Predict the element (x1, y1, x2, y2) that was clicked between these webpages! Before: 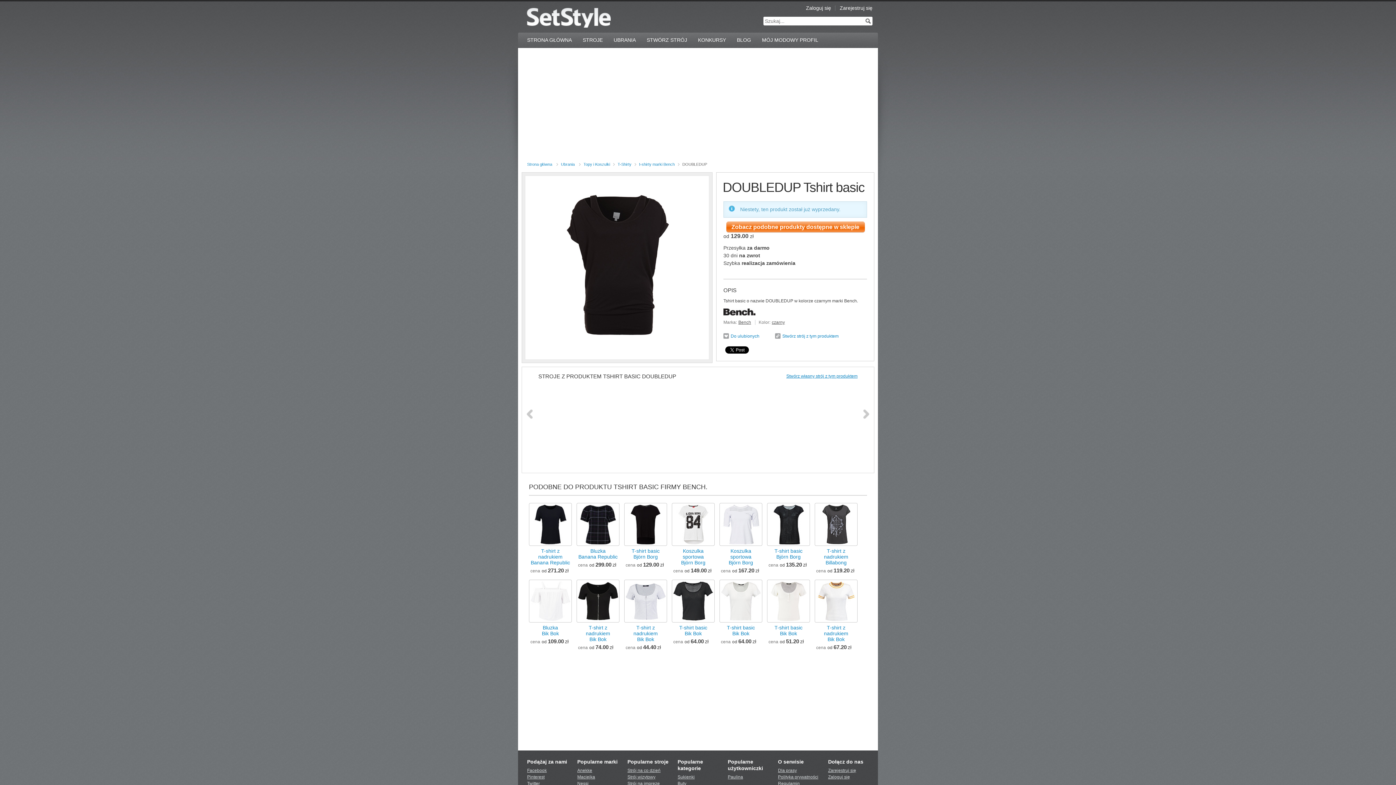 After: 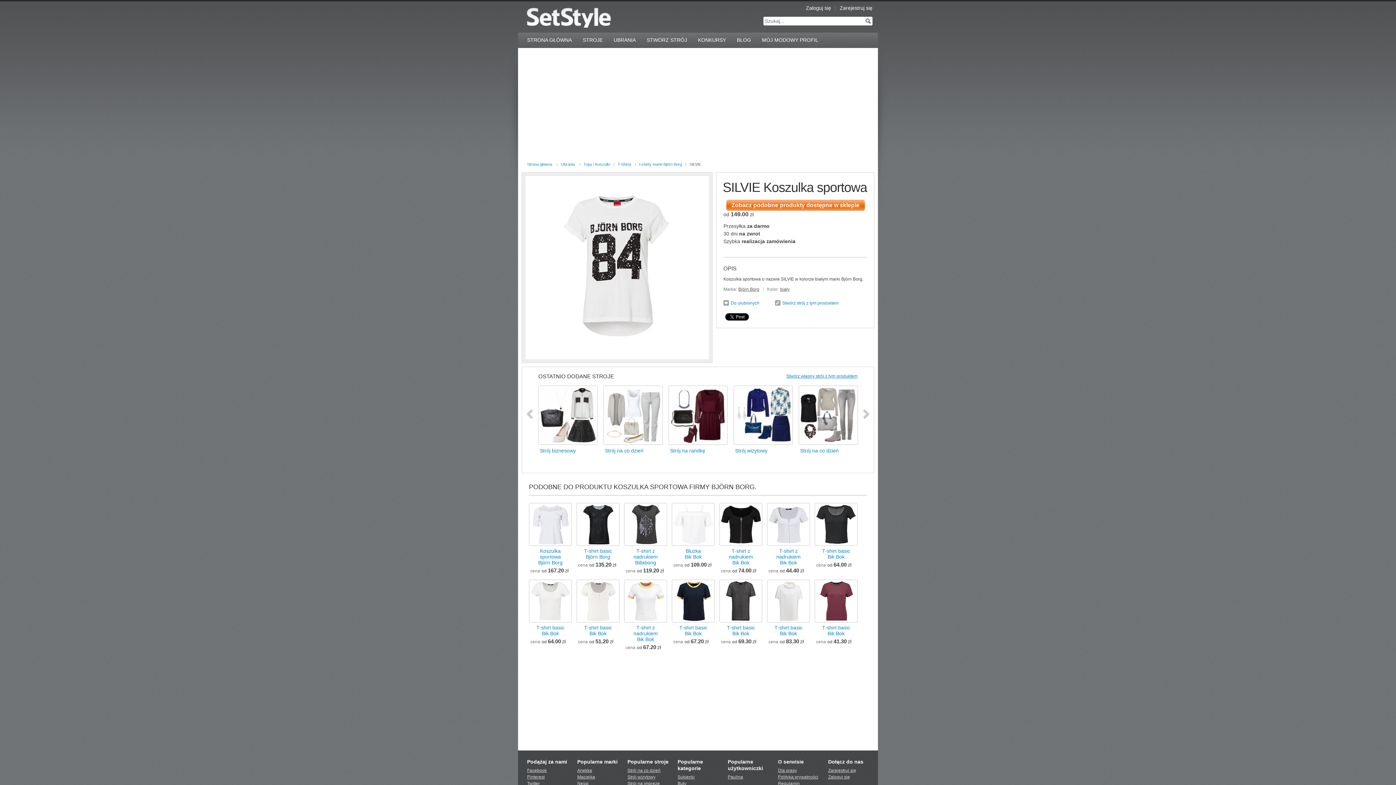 Action: bbox: (672, 503, 714, 546)